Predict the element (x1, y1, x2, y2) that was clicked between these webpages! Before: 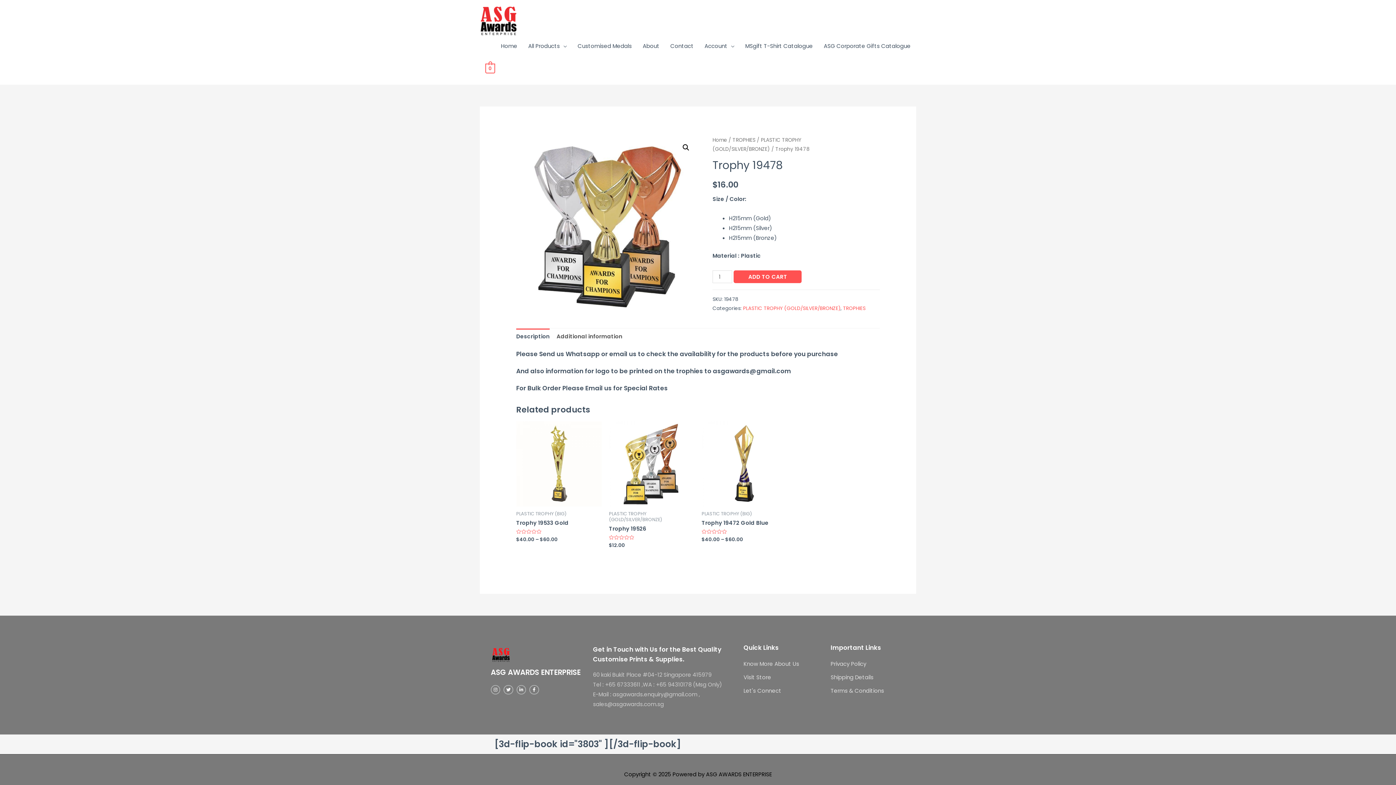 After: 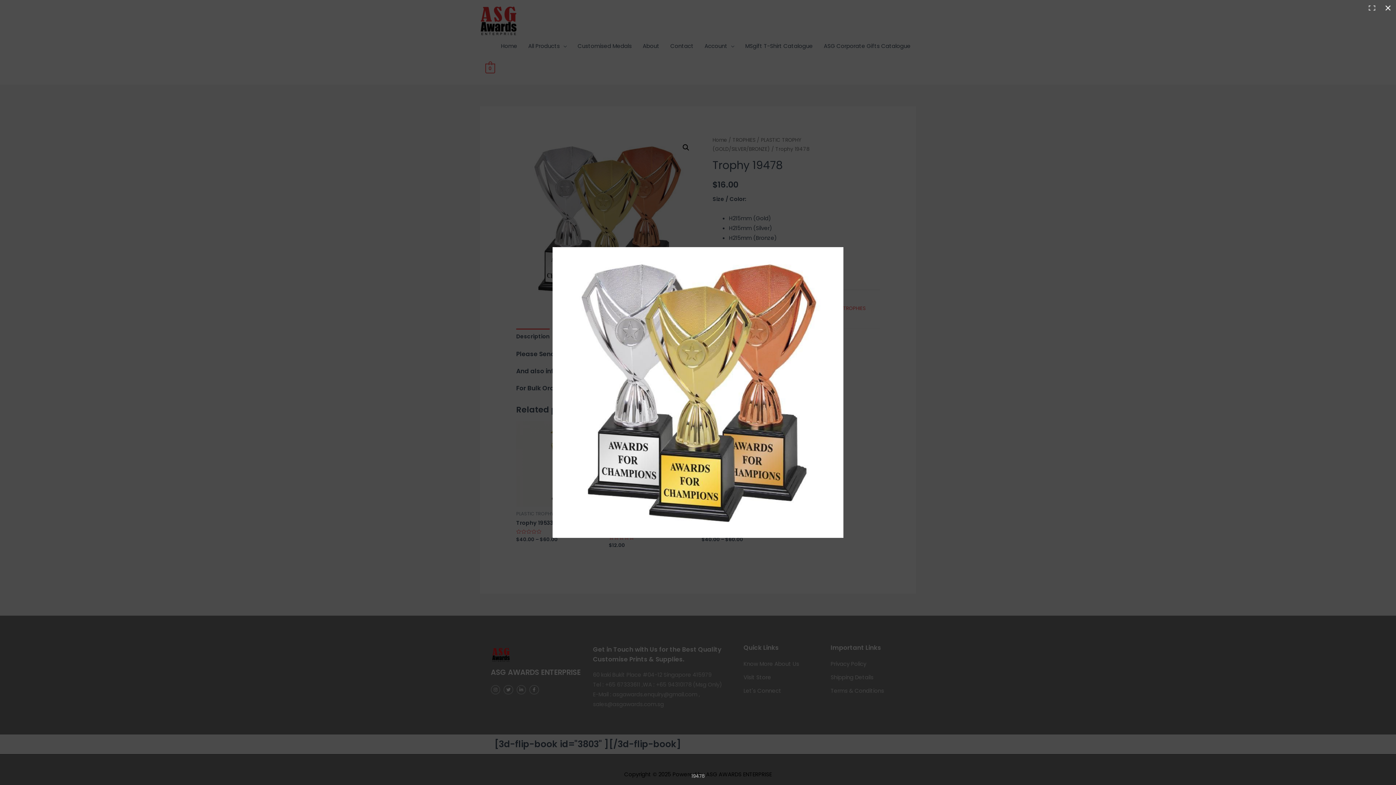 Action: bbox: (679, 141, 692, 154)